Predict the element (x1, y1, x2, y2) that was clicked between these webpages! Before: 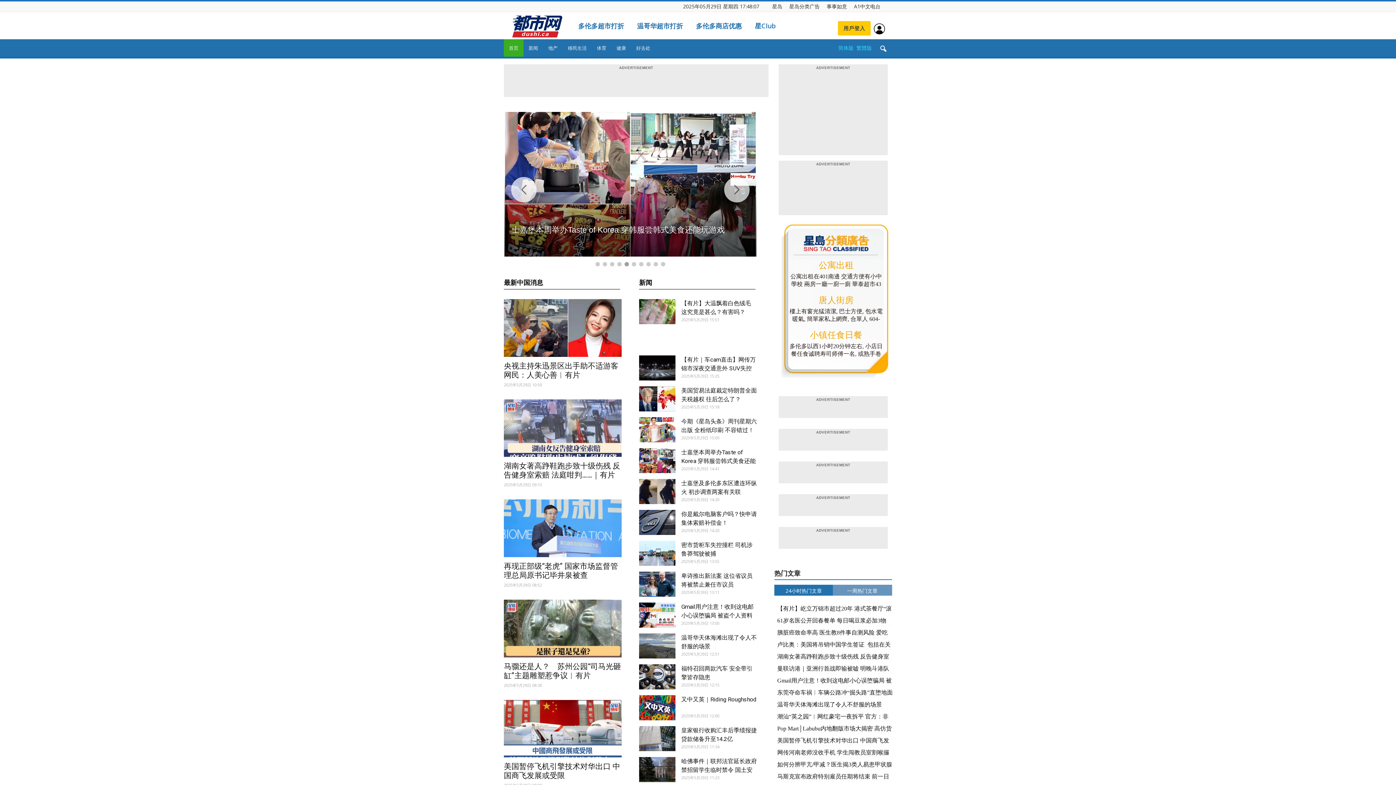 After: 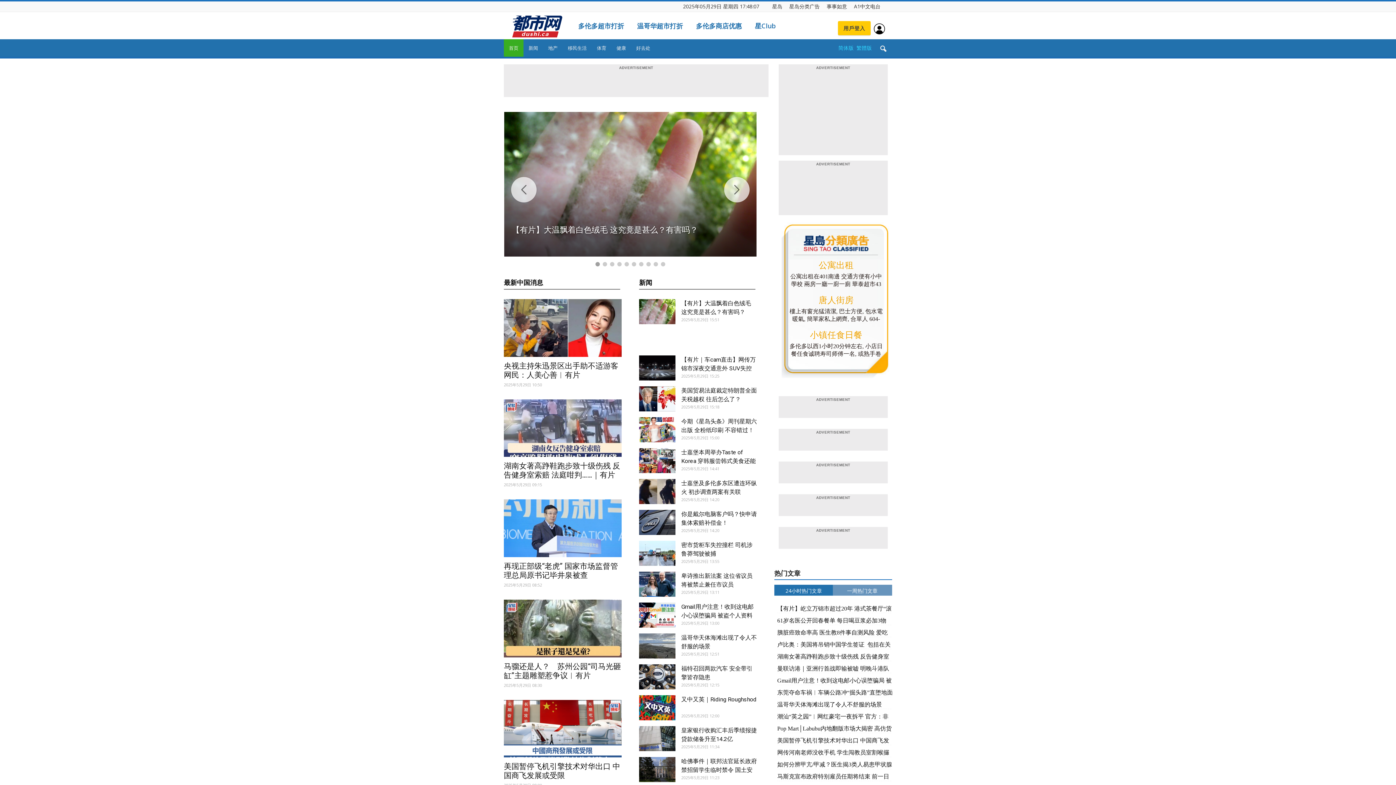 Action: bbox: (595, 262, 600, 266) label: 1